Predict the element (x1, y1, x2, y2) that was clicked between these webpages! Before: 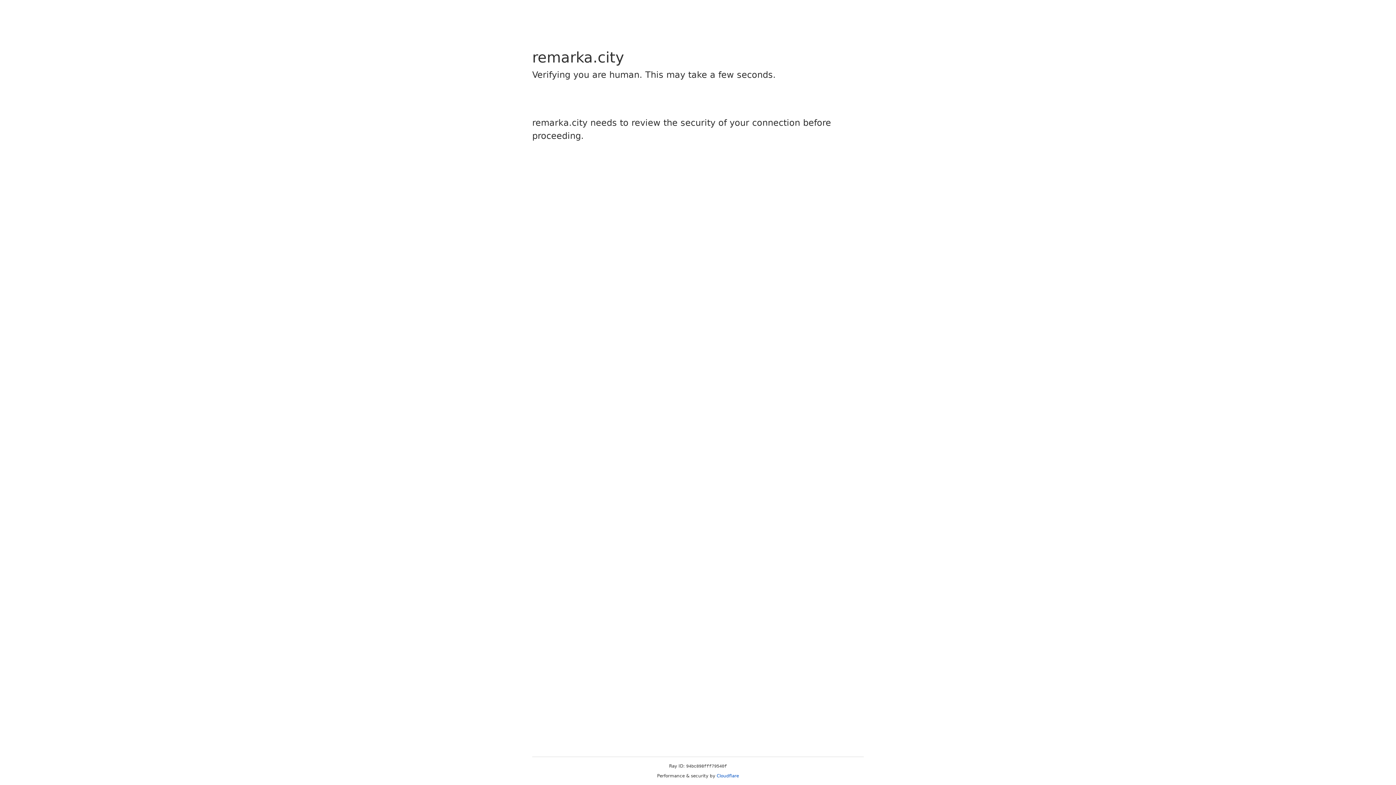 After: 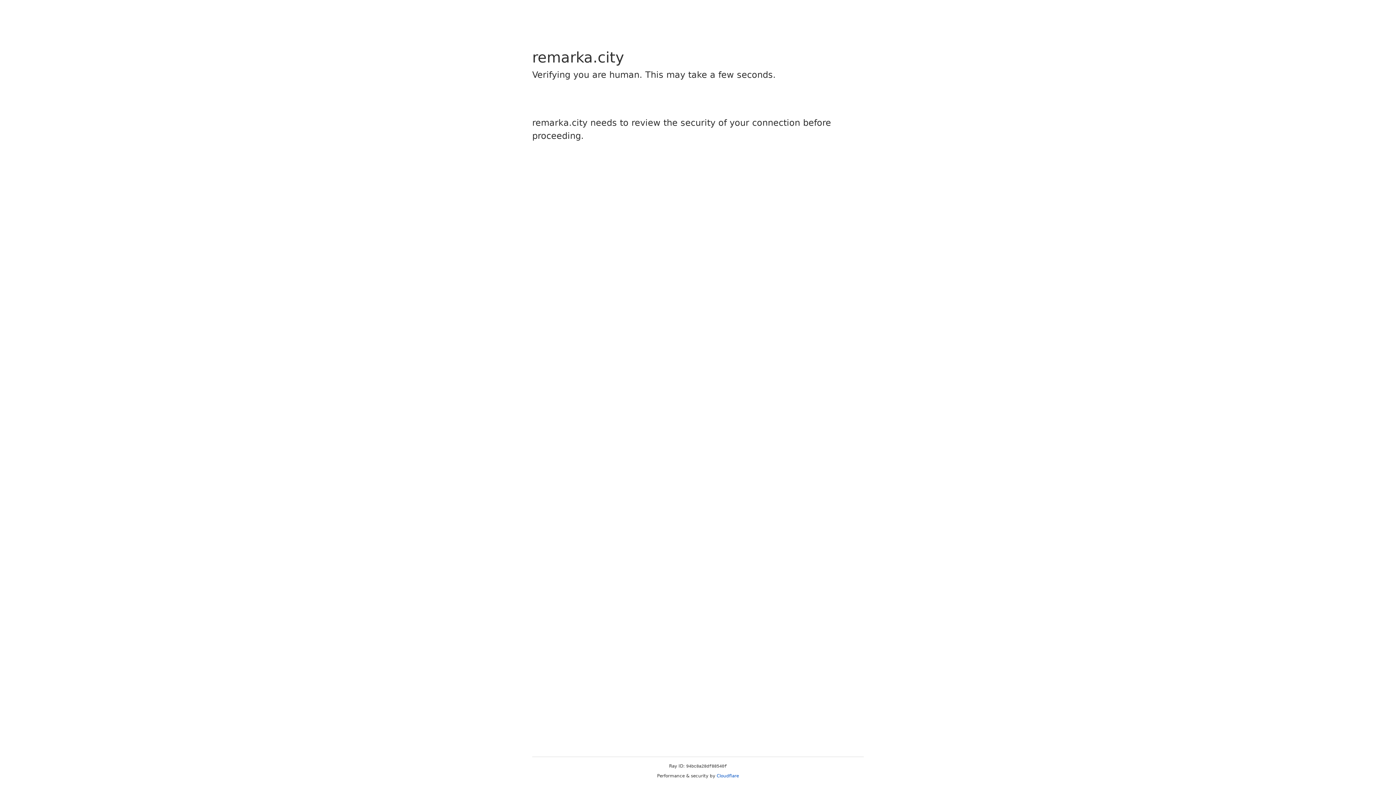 Action: label: Cloudflare bbox: (716, 773, 739, 778)